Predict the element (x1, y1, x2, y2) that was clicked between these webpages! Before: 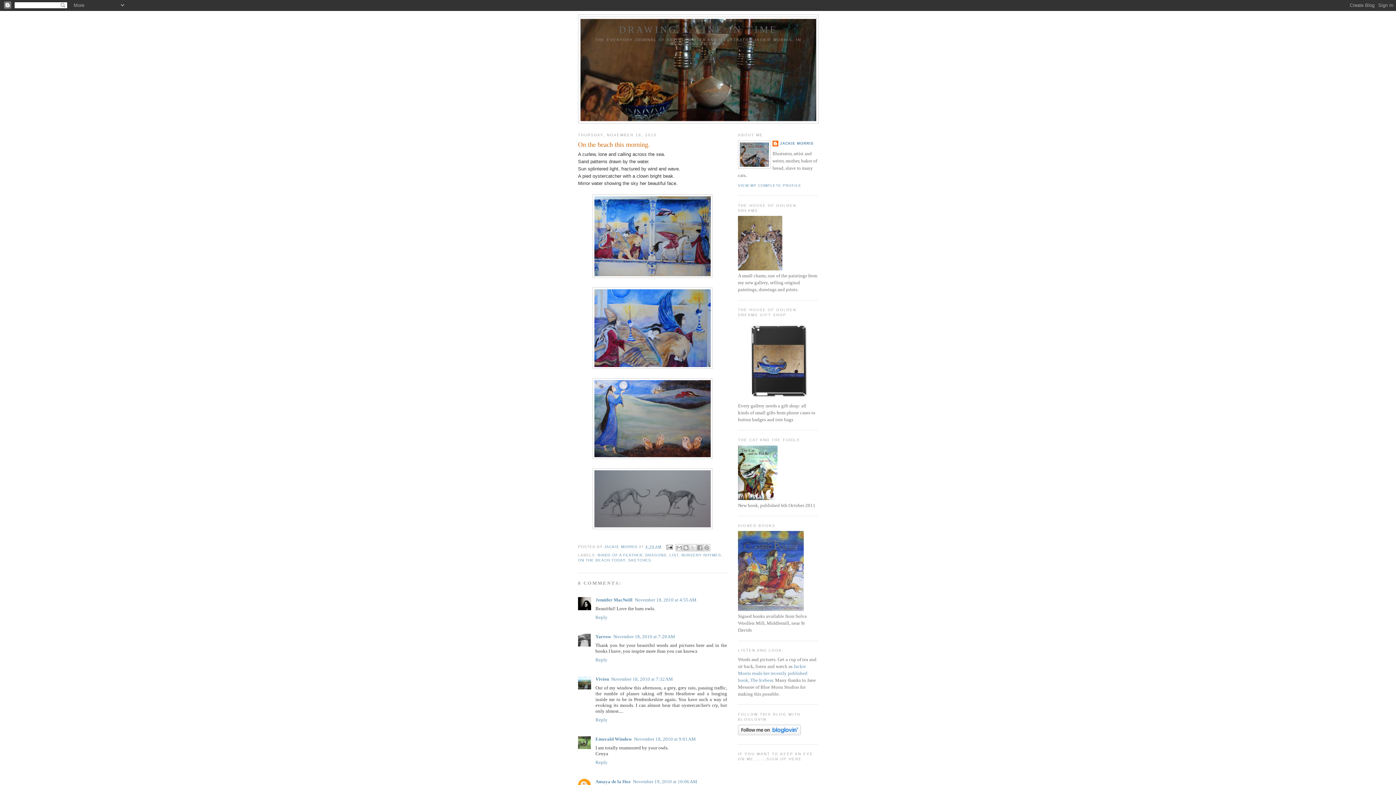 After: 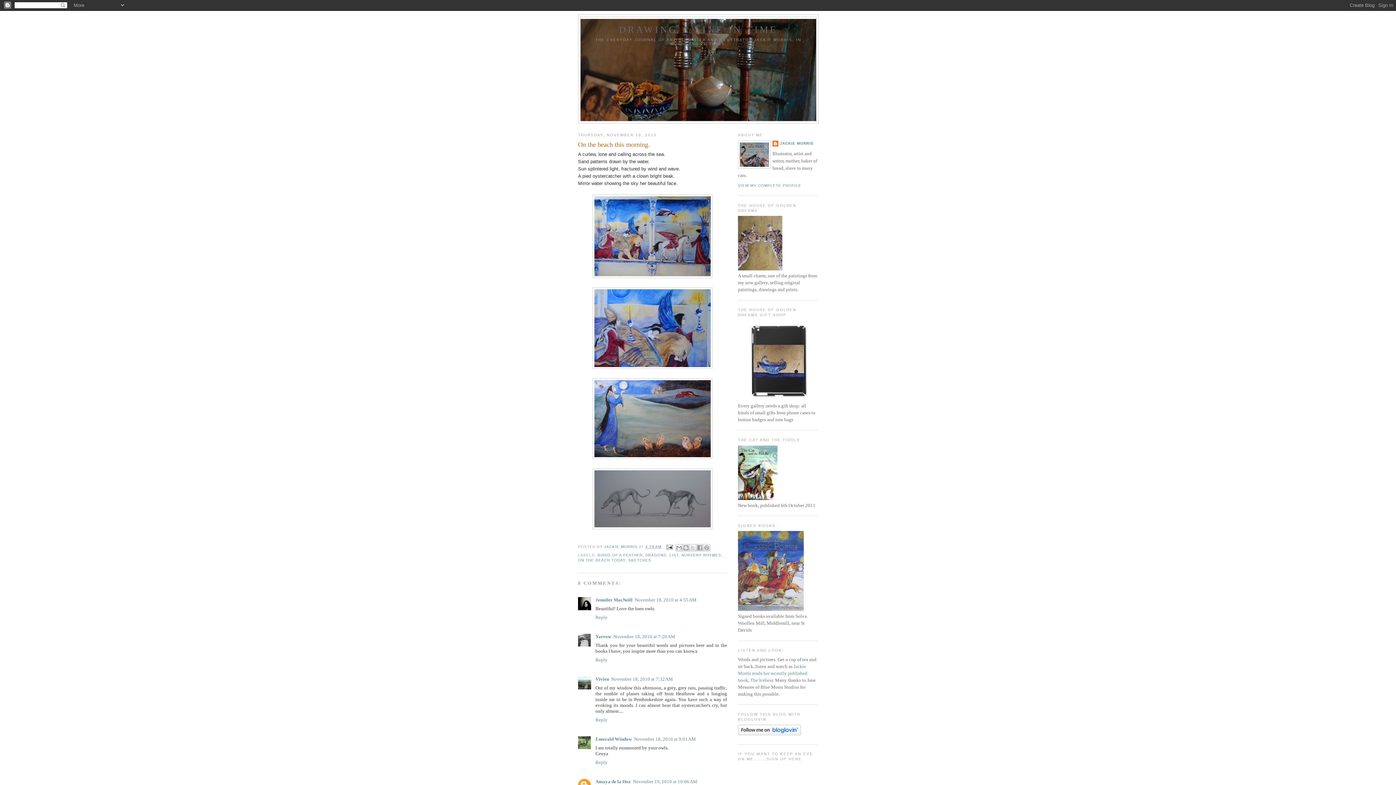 Action: label: 4:28 AM bbox: (645, 545, 661, 549)